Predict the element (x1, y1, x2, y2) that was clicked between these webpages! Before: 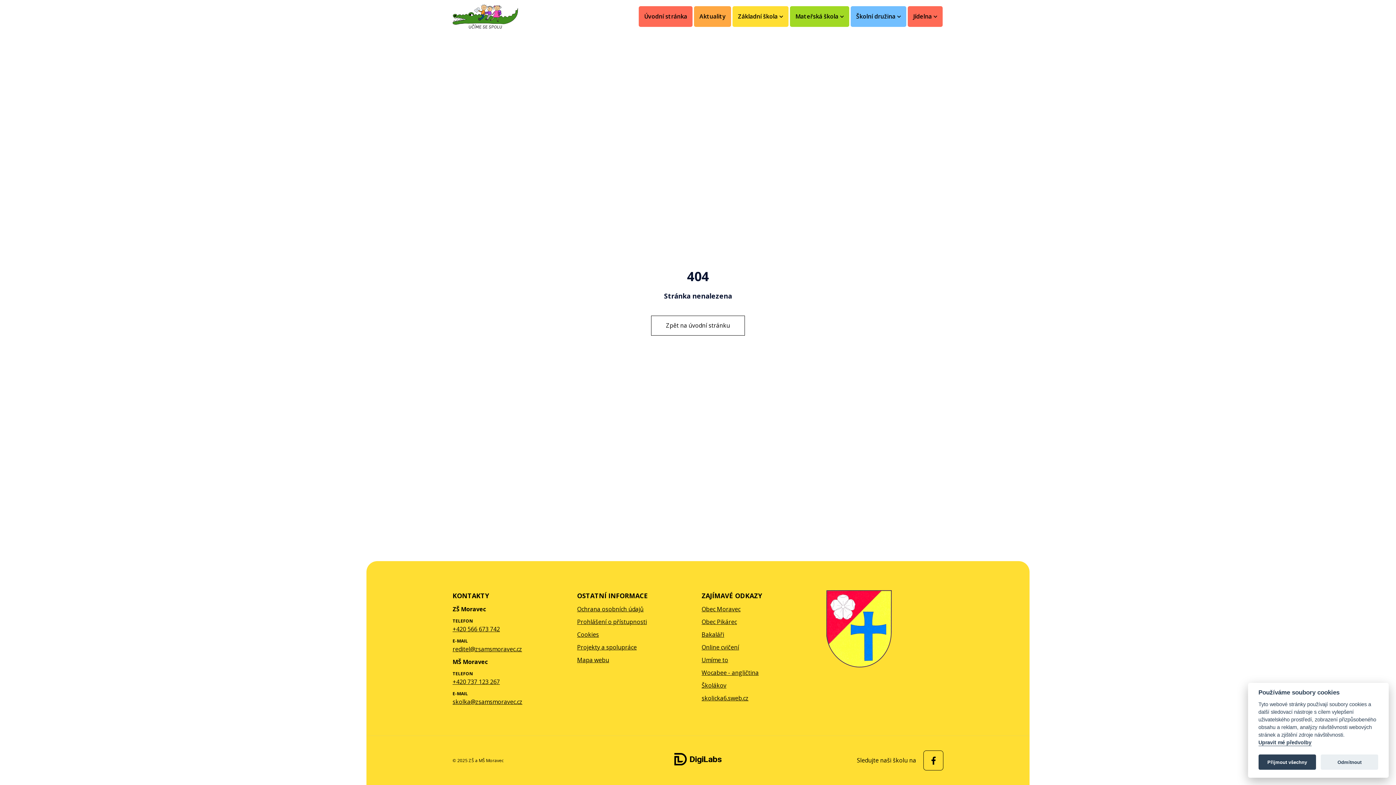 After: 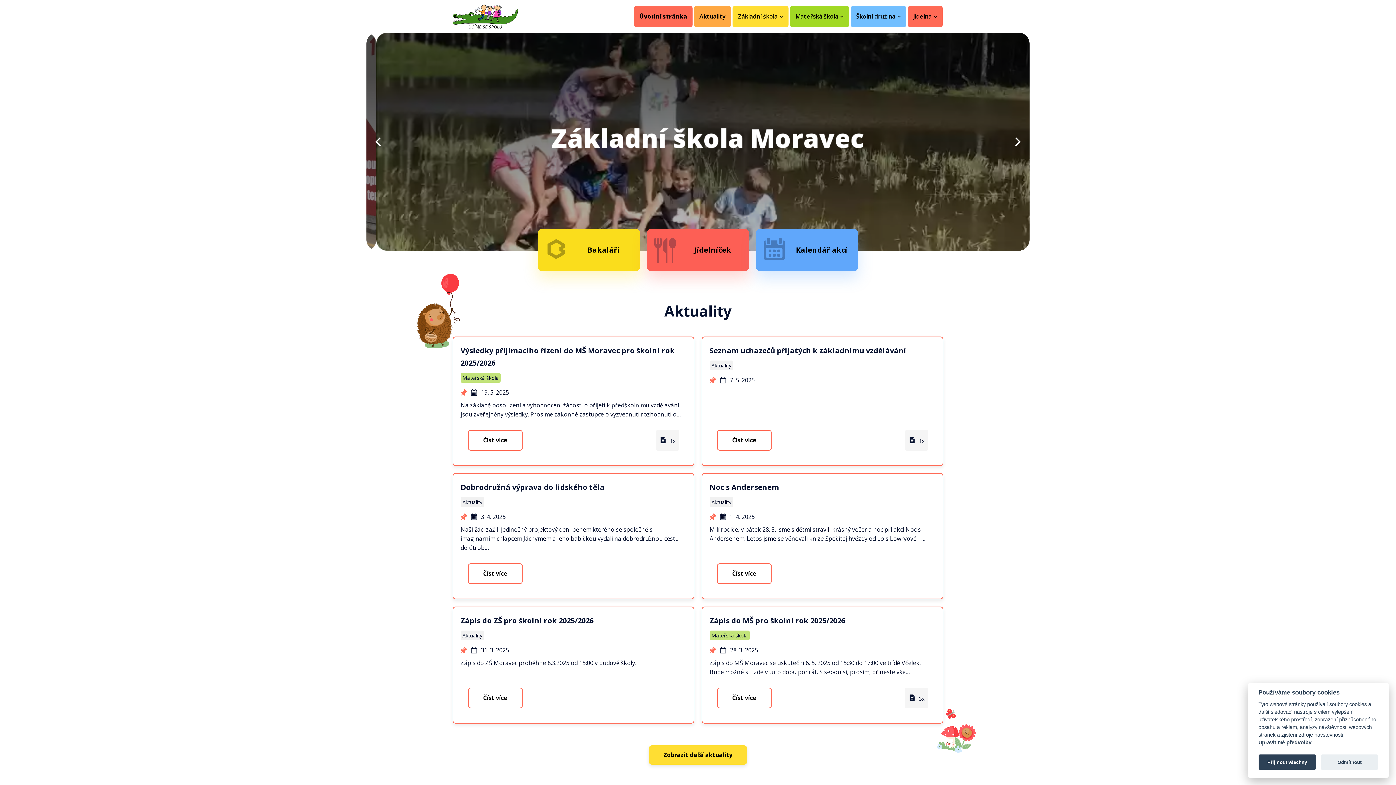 Action: bbox: (449, 0, 521, 32)